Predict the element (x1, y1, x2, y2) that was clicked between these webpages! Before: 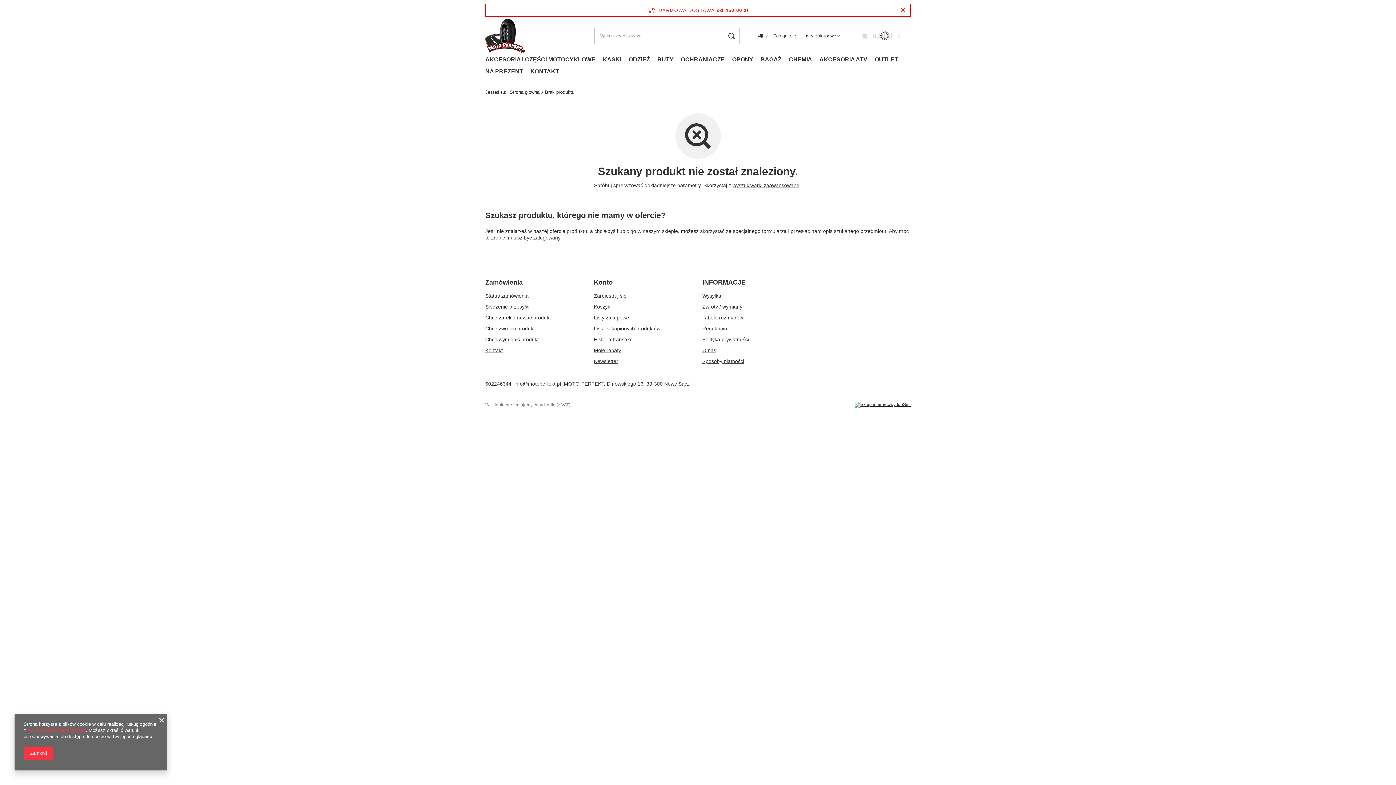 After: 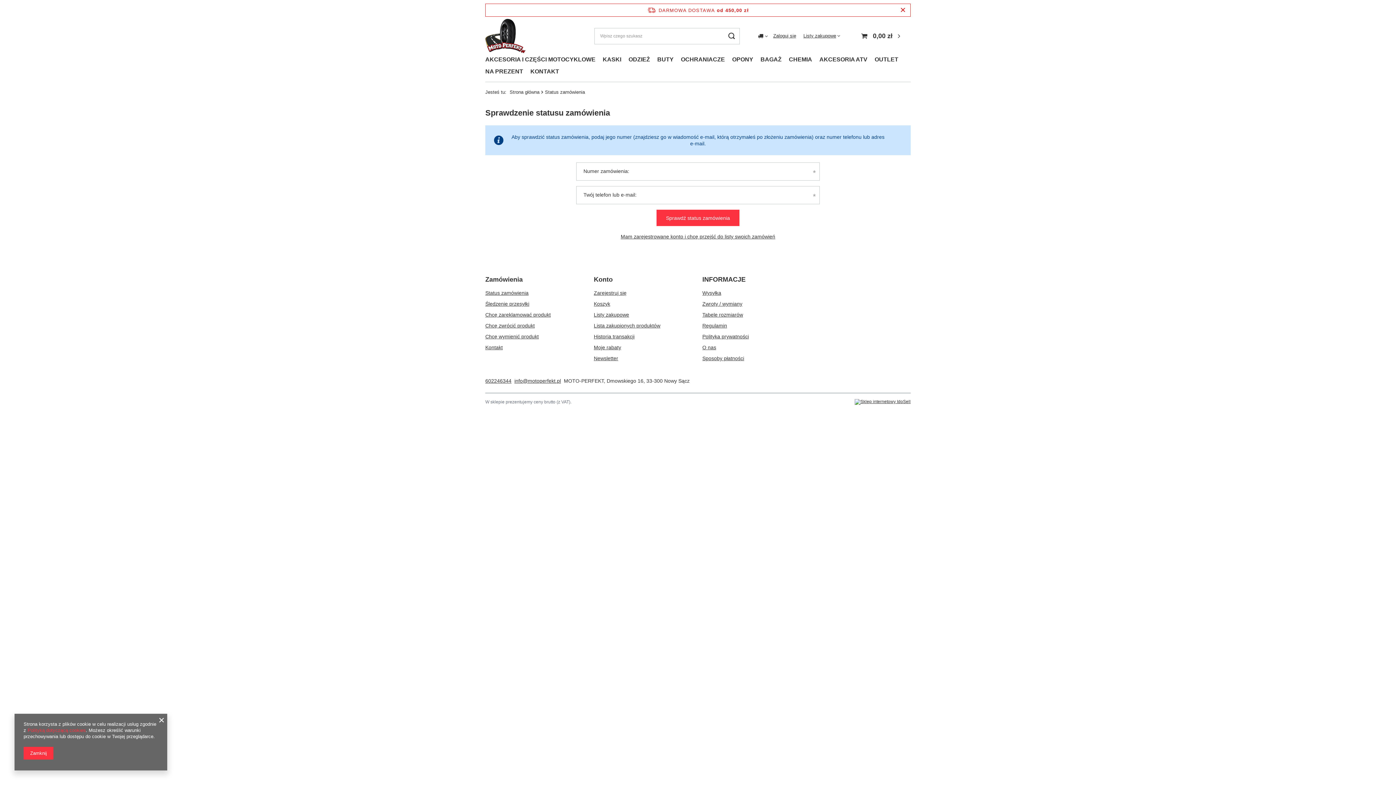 Action: bbox: (485, 303, 579, 310) label: Śledzenie przesyłki